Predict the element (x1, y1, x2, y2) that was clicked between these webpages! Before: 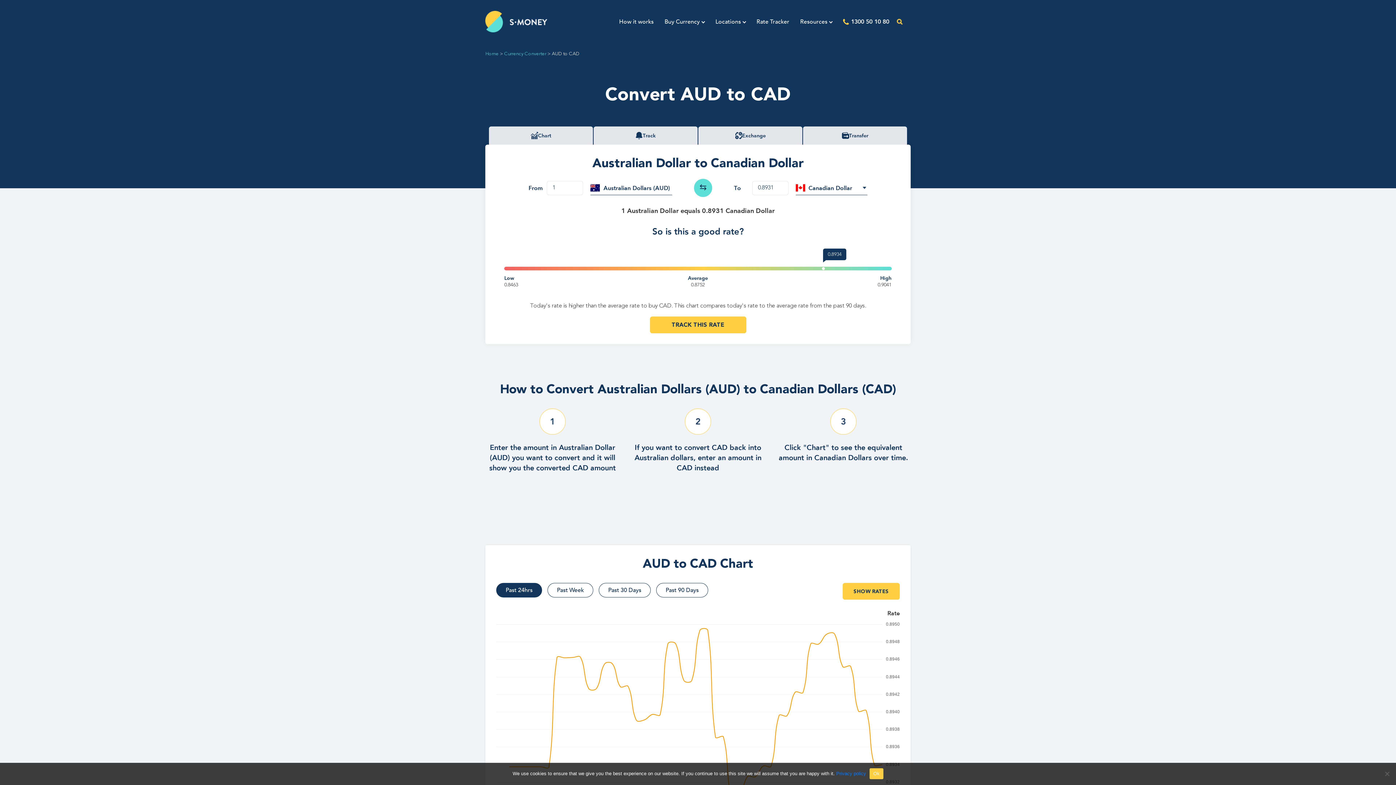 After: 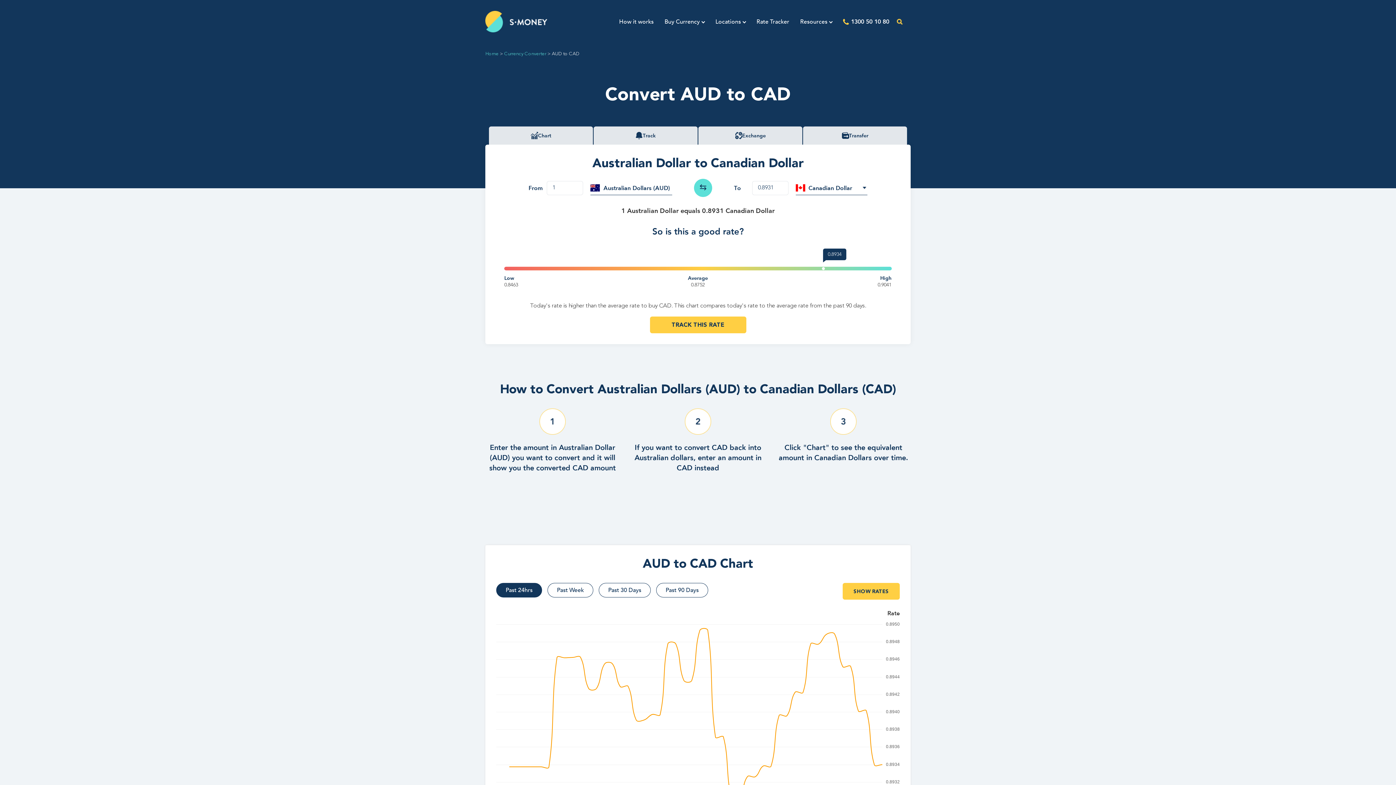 Action: bbox: (869, 768, 883, 779) label: Ok